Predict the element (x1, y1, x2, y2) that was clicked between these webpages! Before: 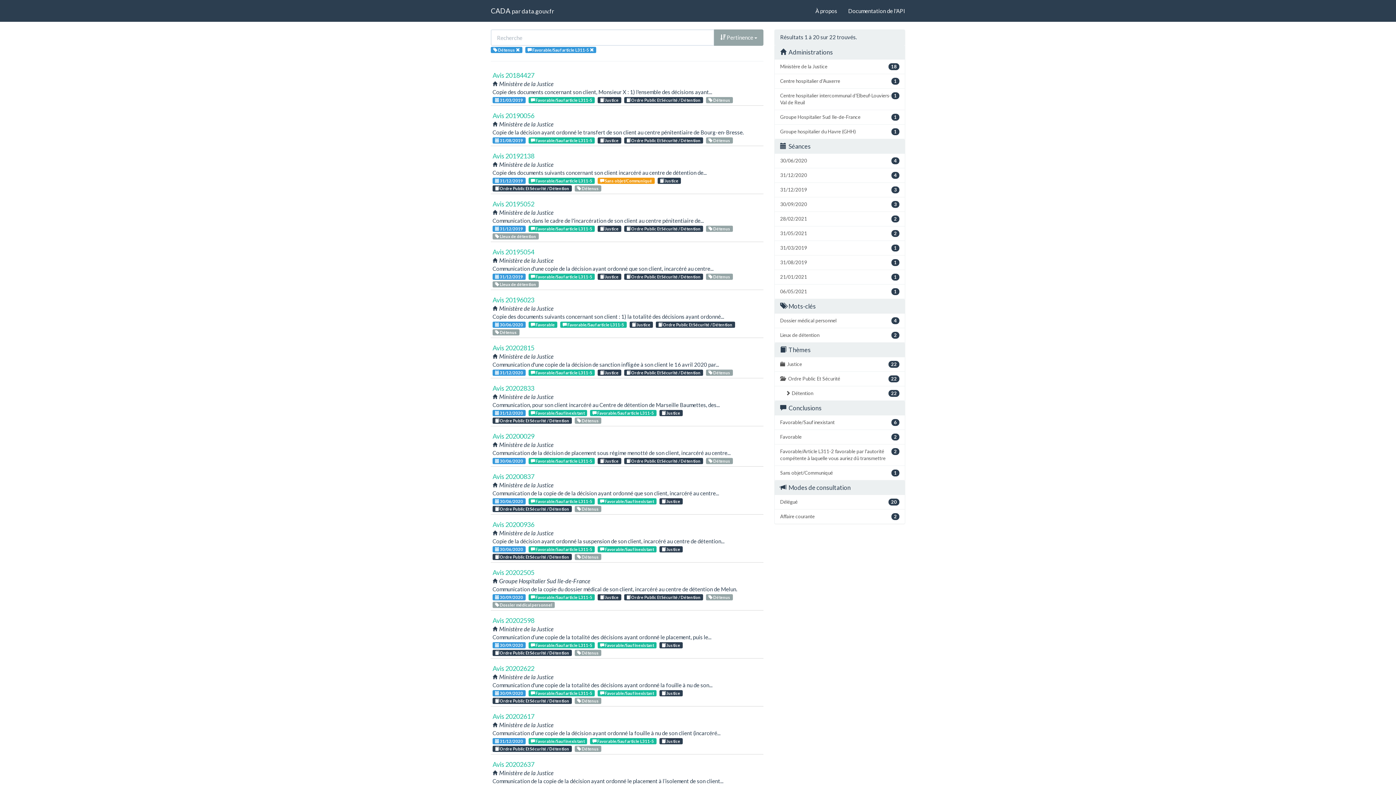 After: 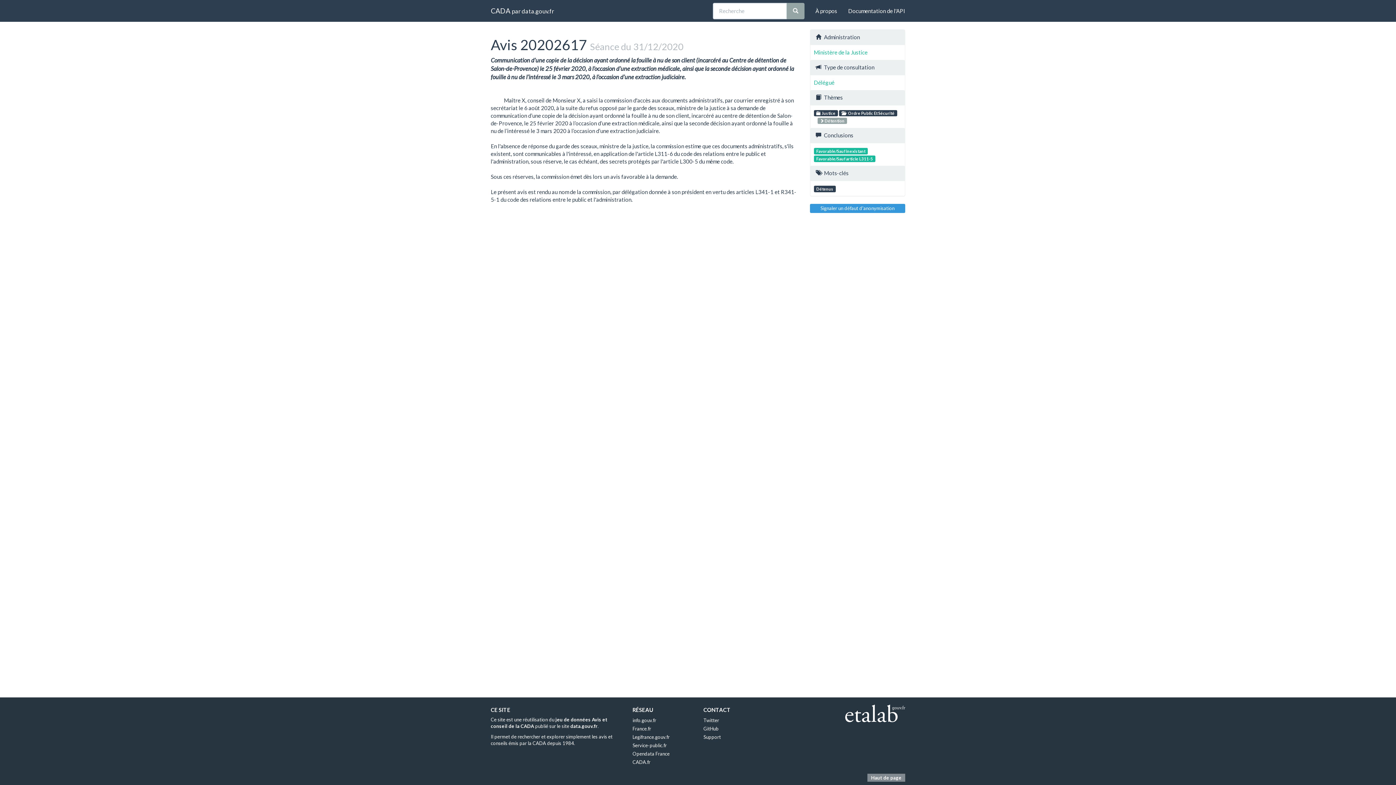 Action: bbox: (492, 712, 534, 720) label: Avis 20202617